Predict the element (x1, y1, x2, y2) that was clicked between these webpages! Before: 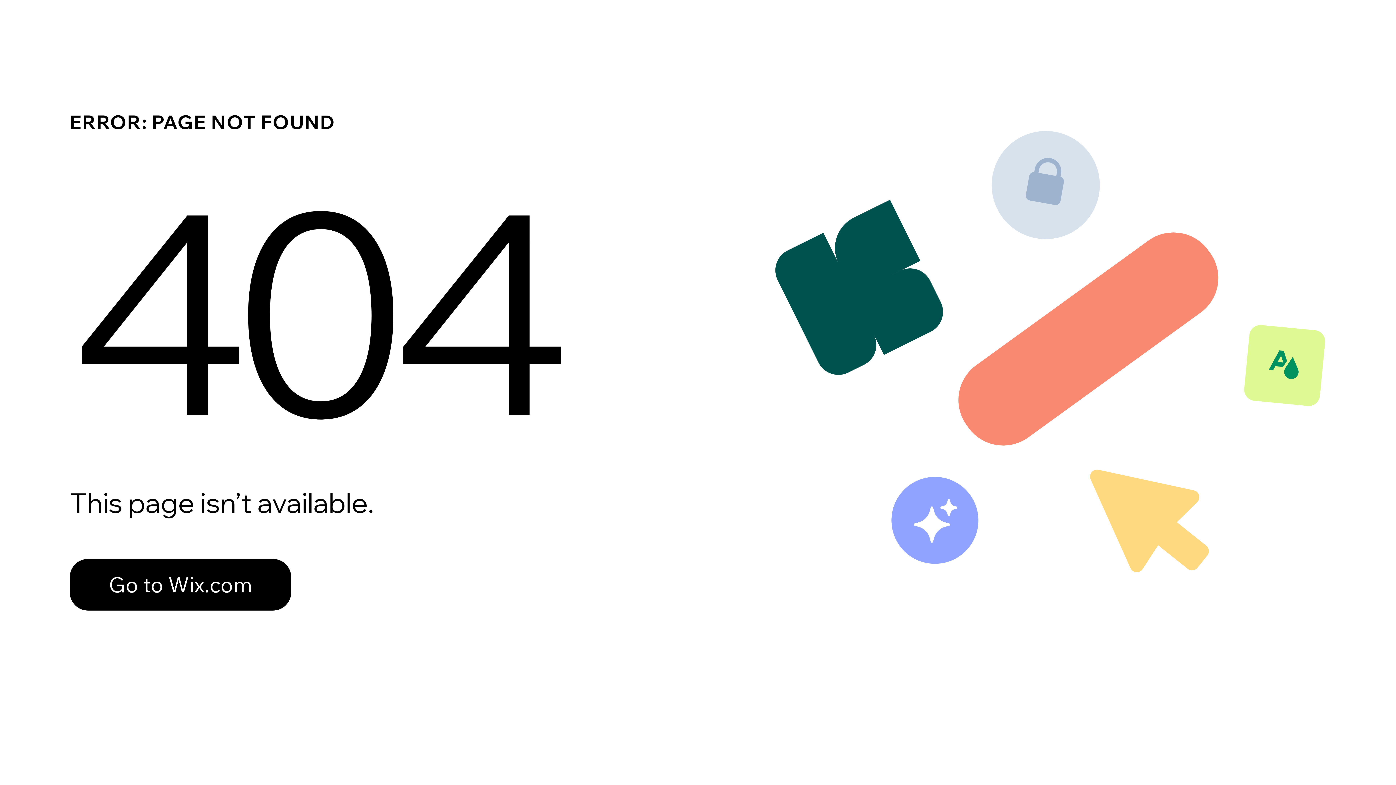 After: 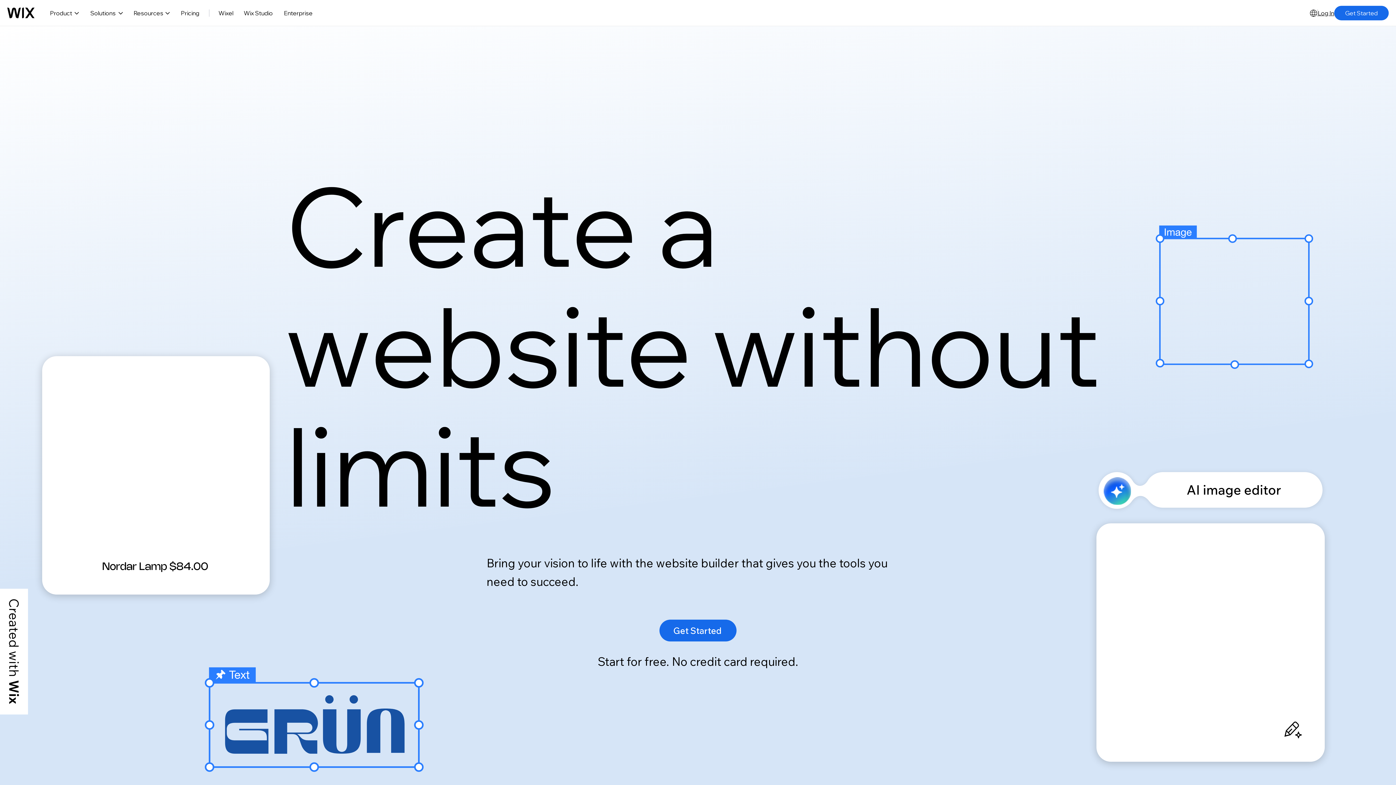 Action: bbox: (69, 543, 768, 620) label: Go to Wix.com